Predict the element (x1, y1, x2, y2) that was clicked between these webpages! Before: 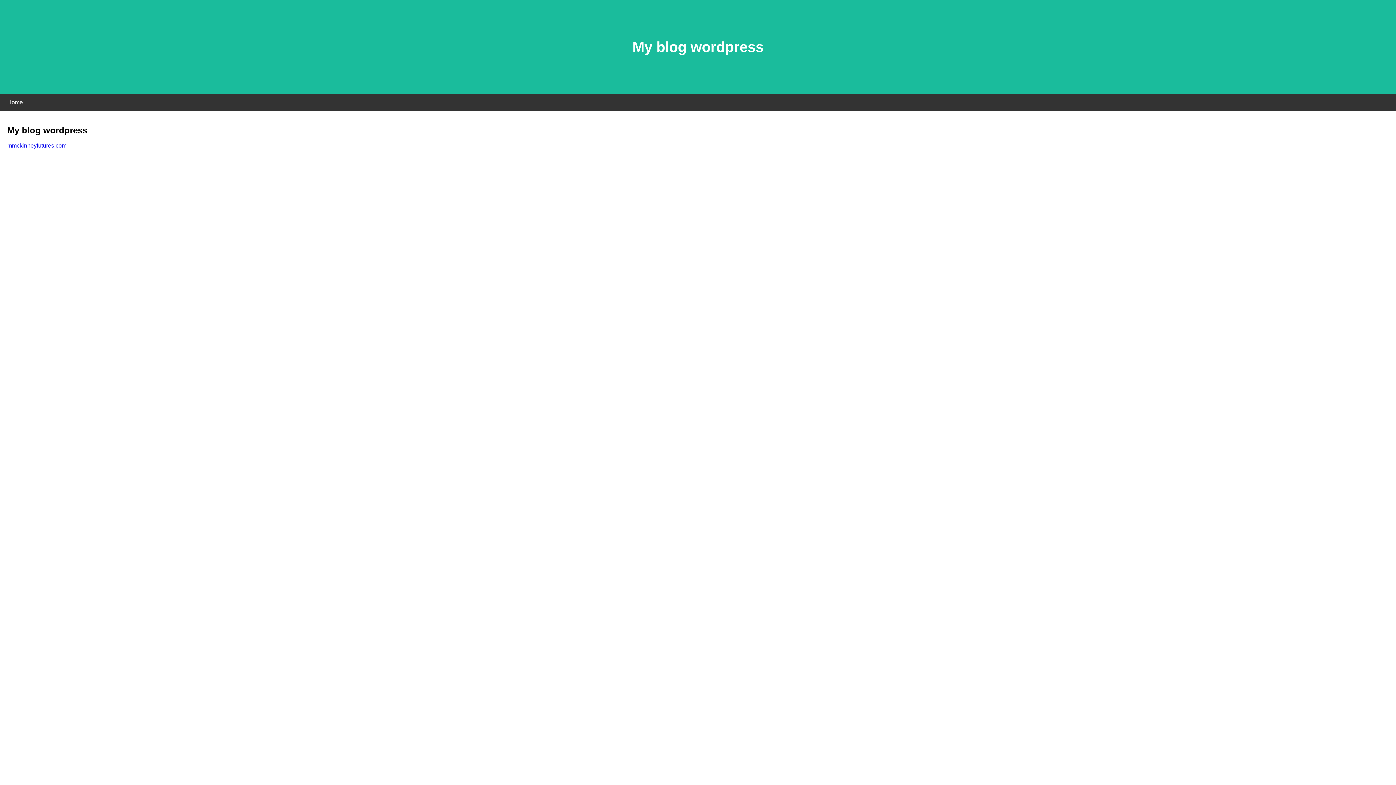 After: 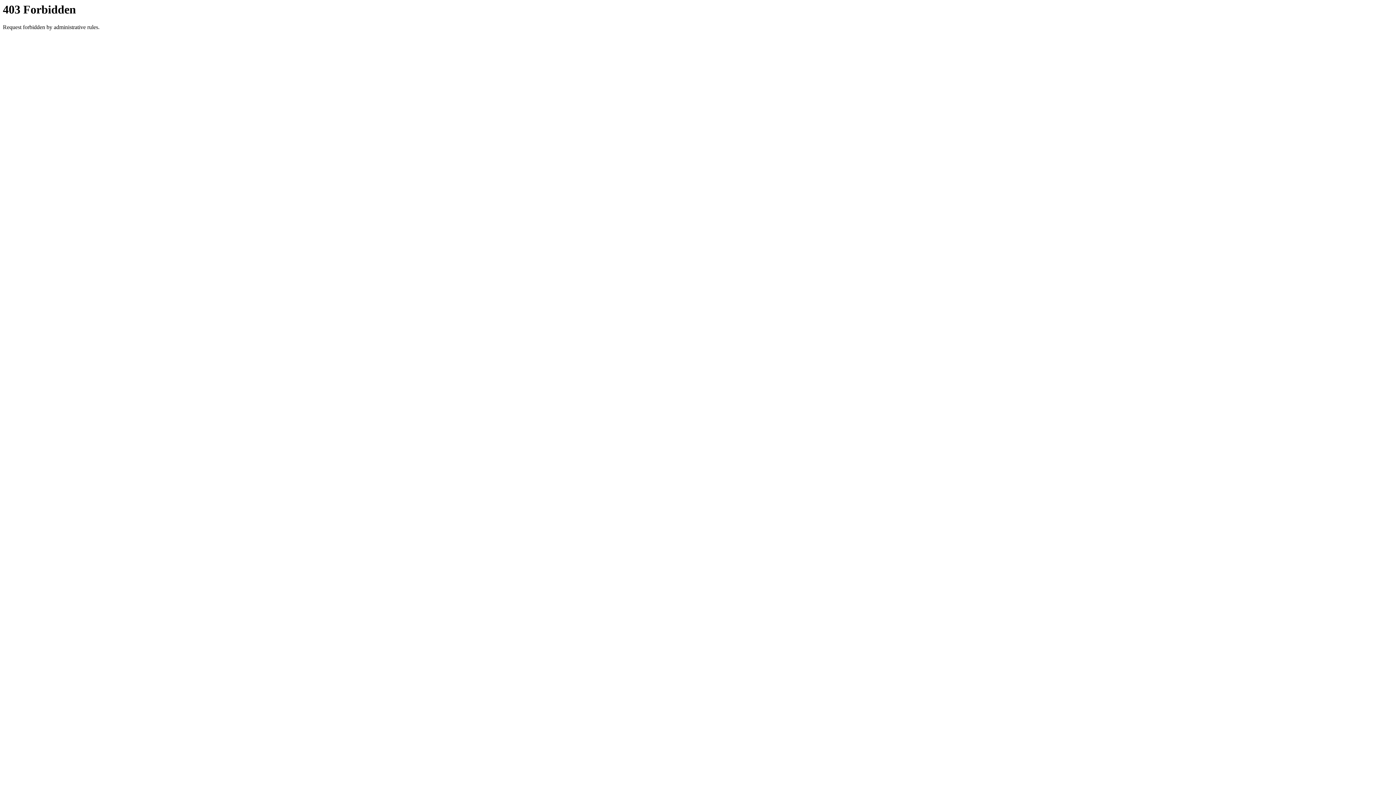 Action: bbox: (7, 142, 66, 148) label: mmckinneyfutures.com